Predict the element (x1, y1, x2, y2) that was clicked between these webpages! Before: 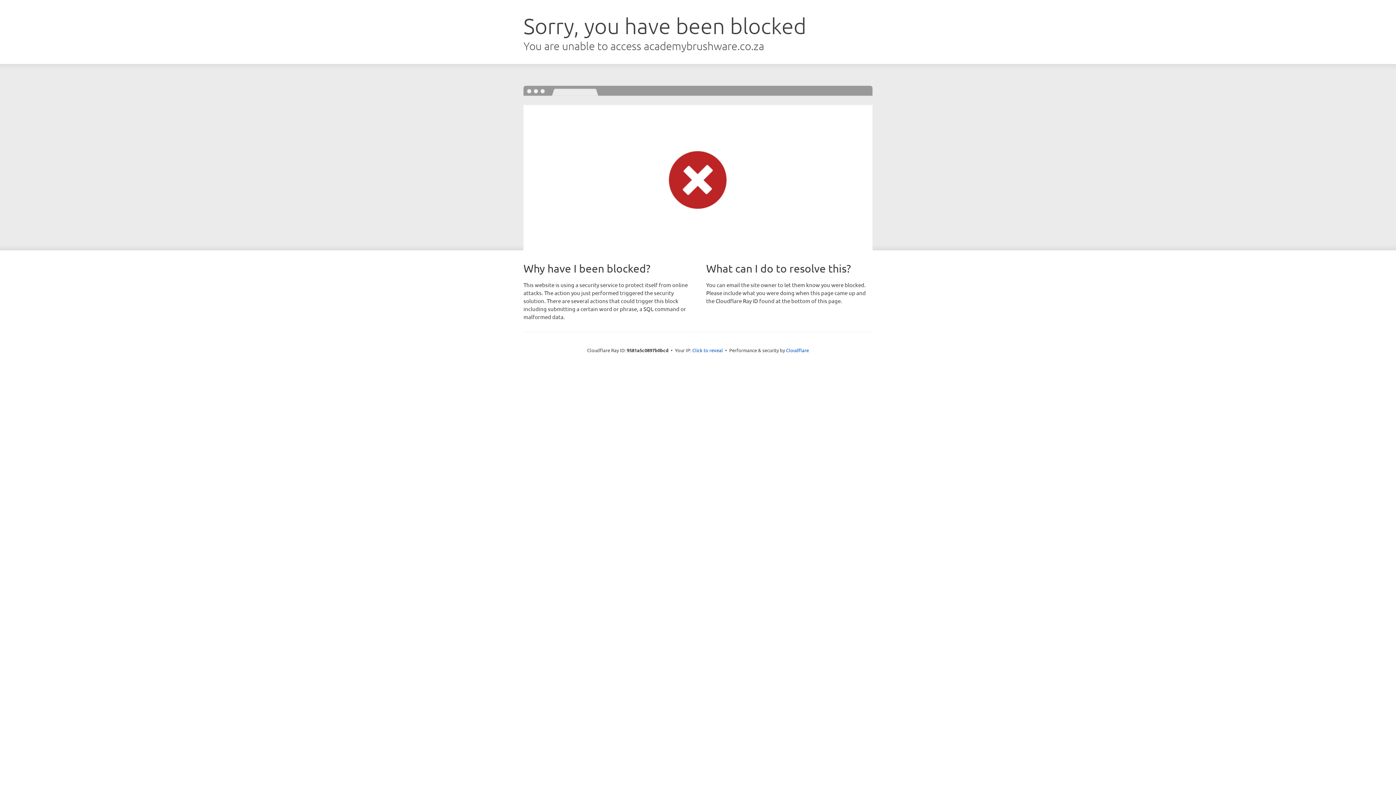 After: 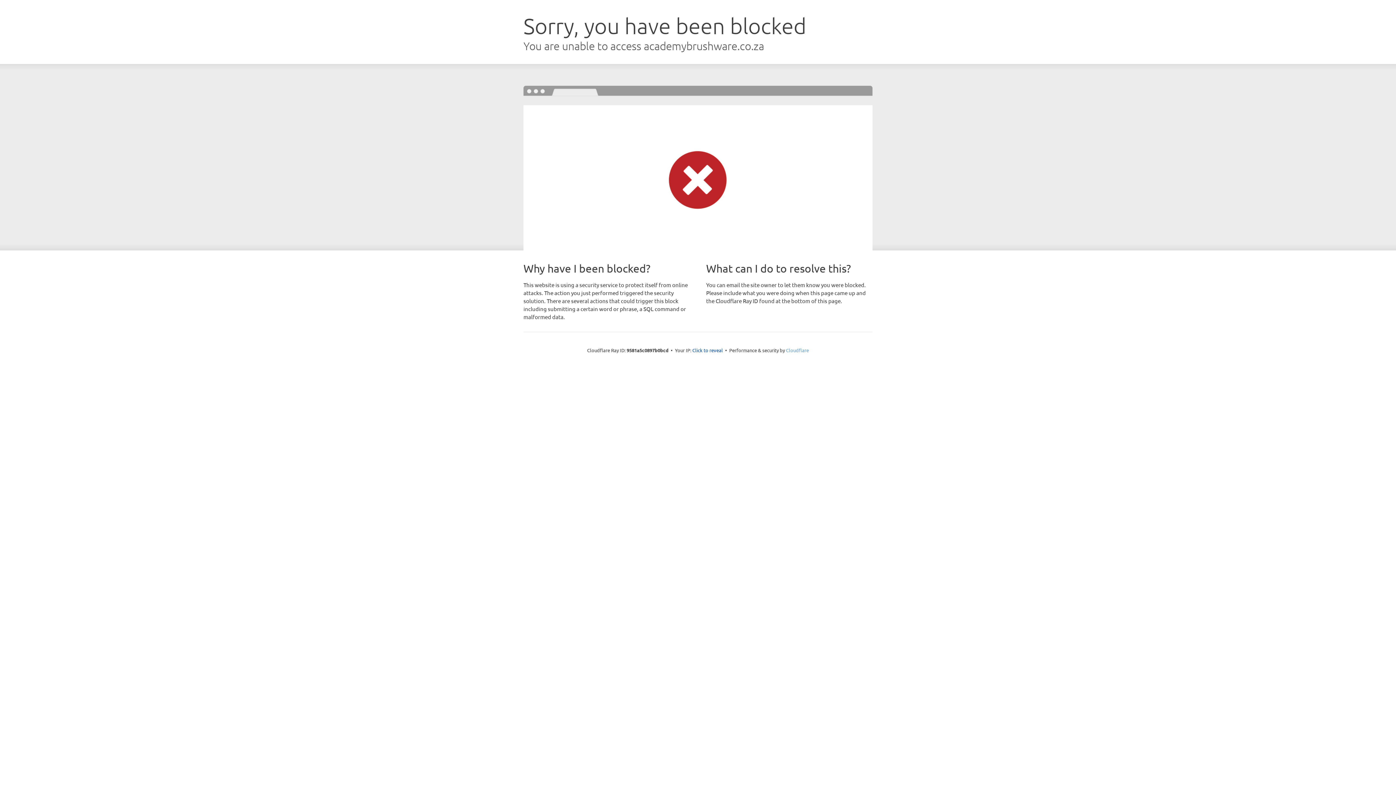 Action: label: Cloudflare bbox: (786, 347, 809, 353)